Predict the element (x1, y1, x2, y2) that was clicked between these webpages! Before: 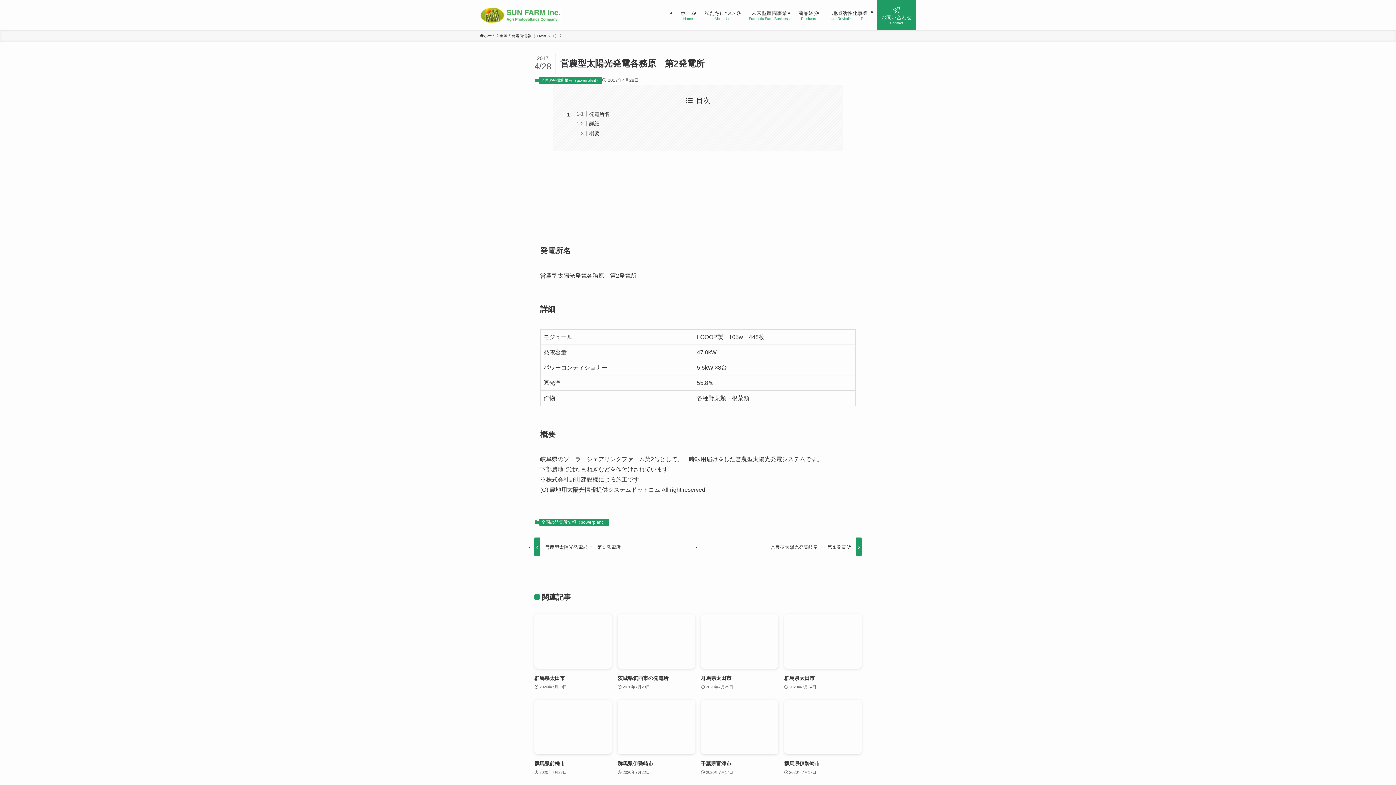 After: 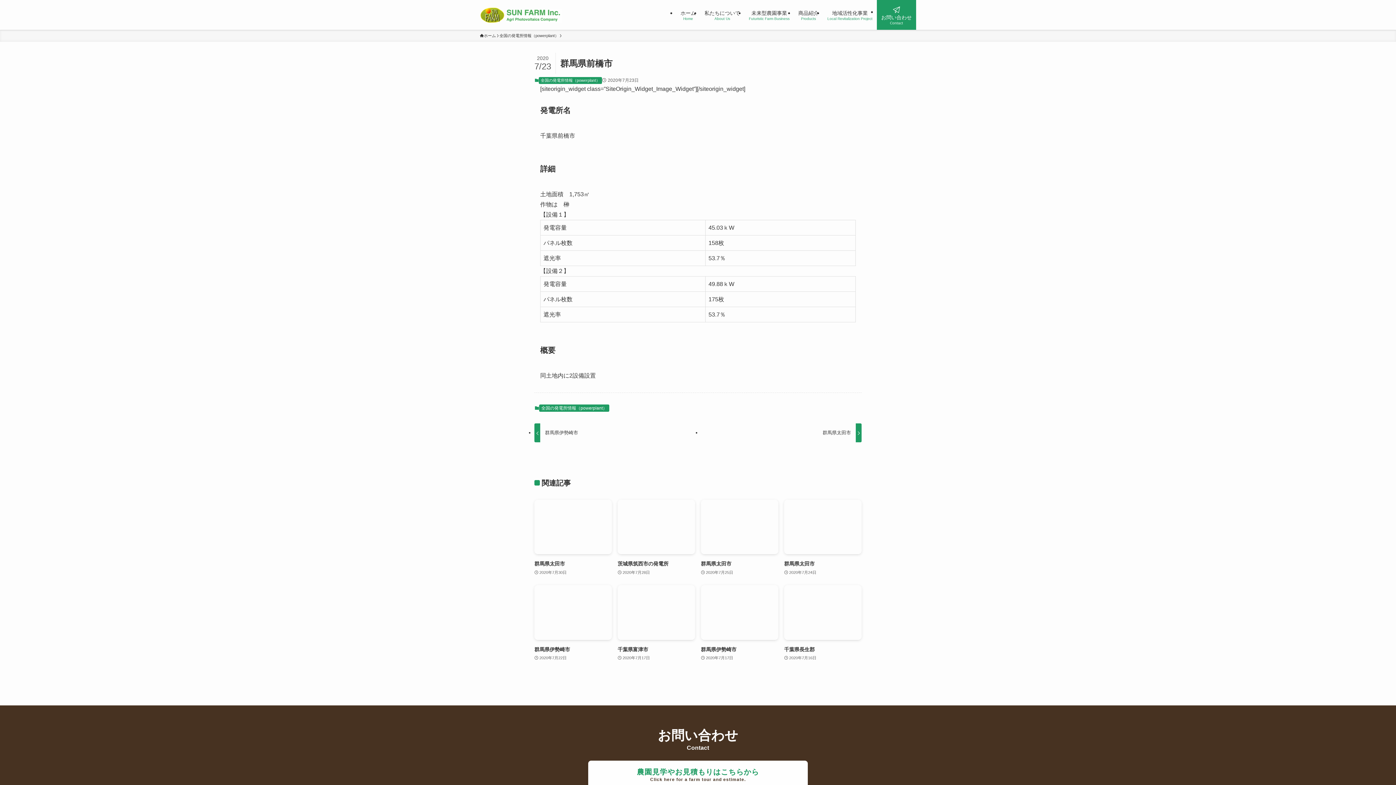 Action: label: 群馬県前橋市
2020年7月23日 bbox: (534, 699, 612, 776)